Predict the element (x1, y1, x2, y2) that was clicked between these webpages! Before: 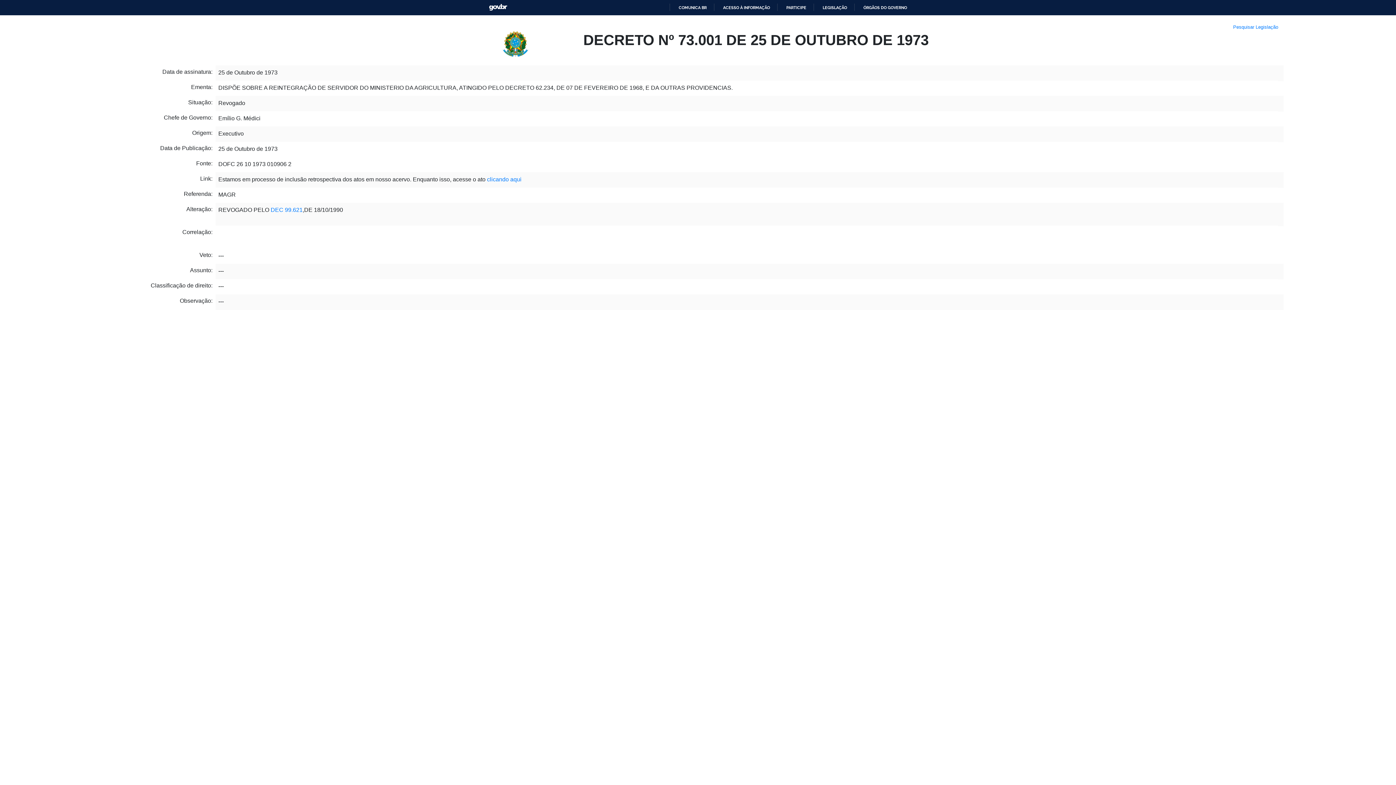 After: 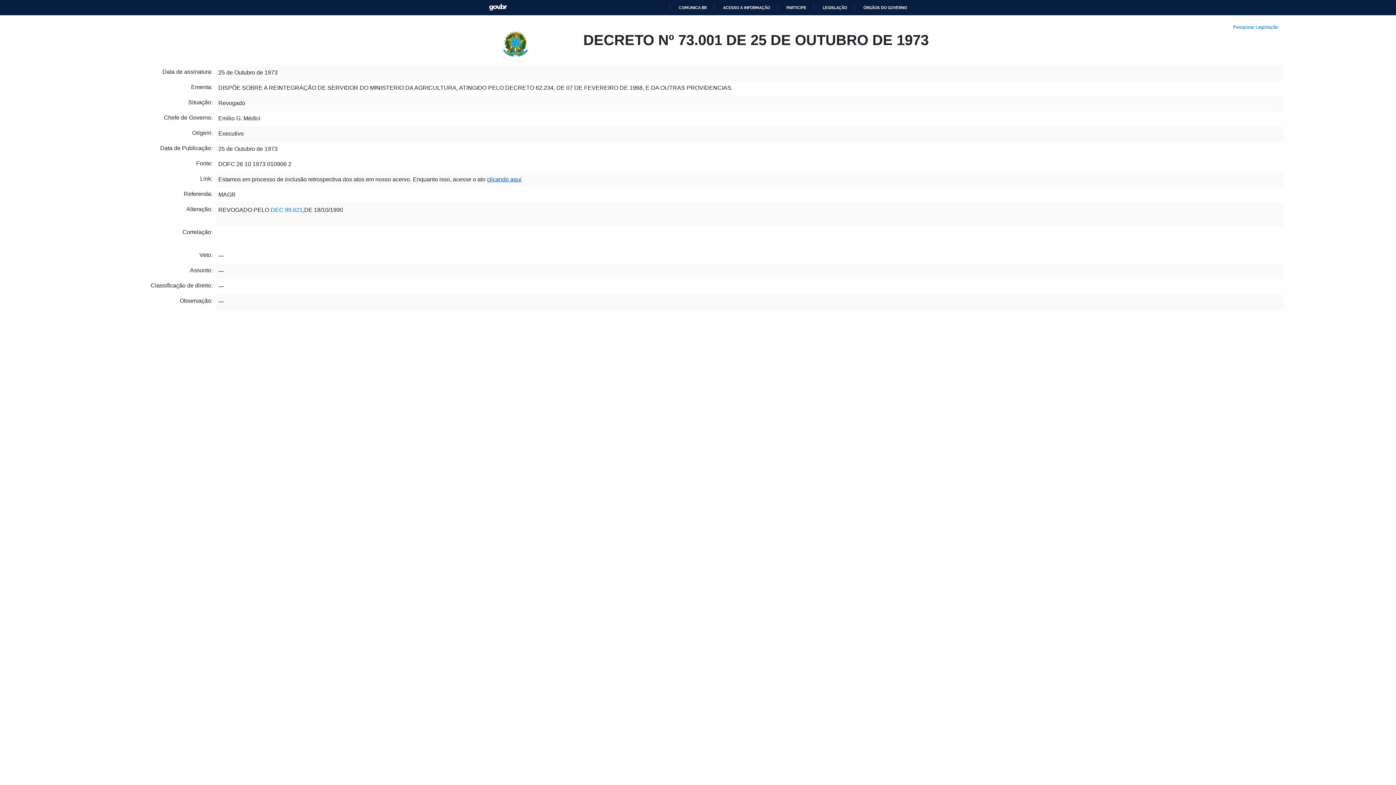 Action: label: clicando aqui bbox: (487, 161, 521, 167)